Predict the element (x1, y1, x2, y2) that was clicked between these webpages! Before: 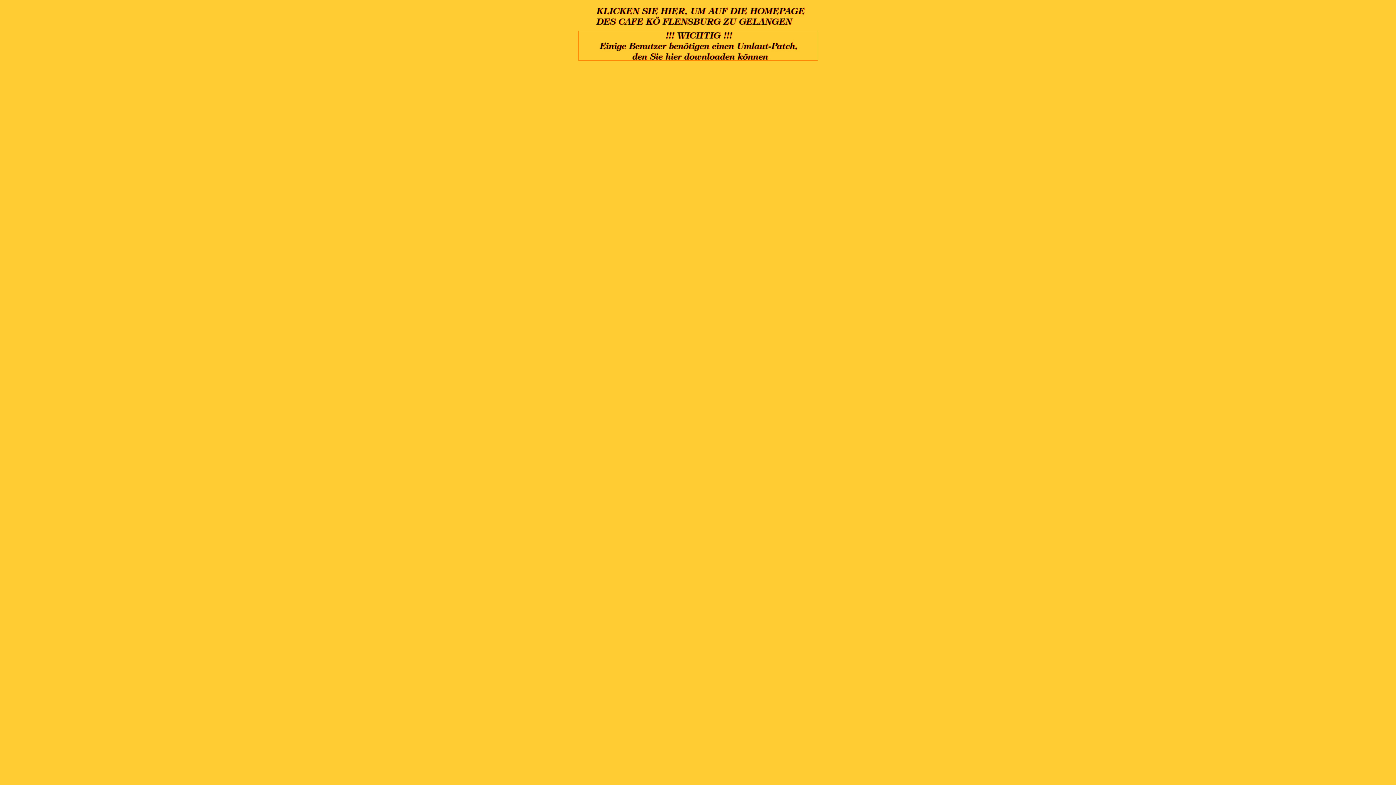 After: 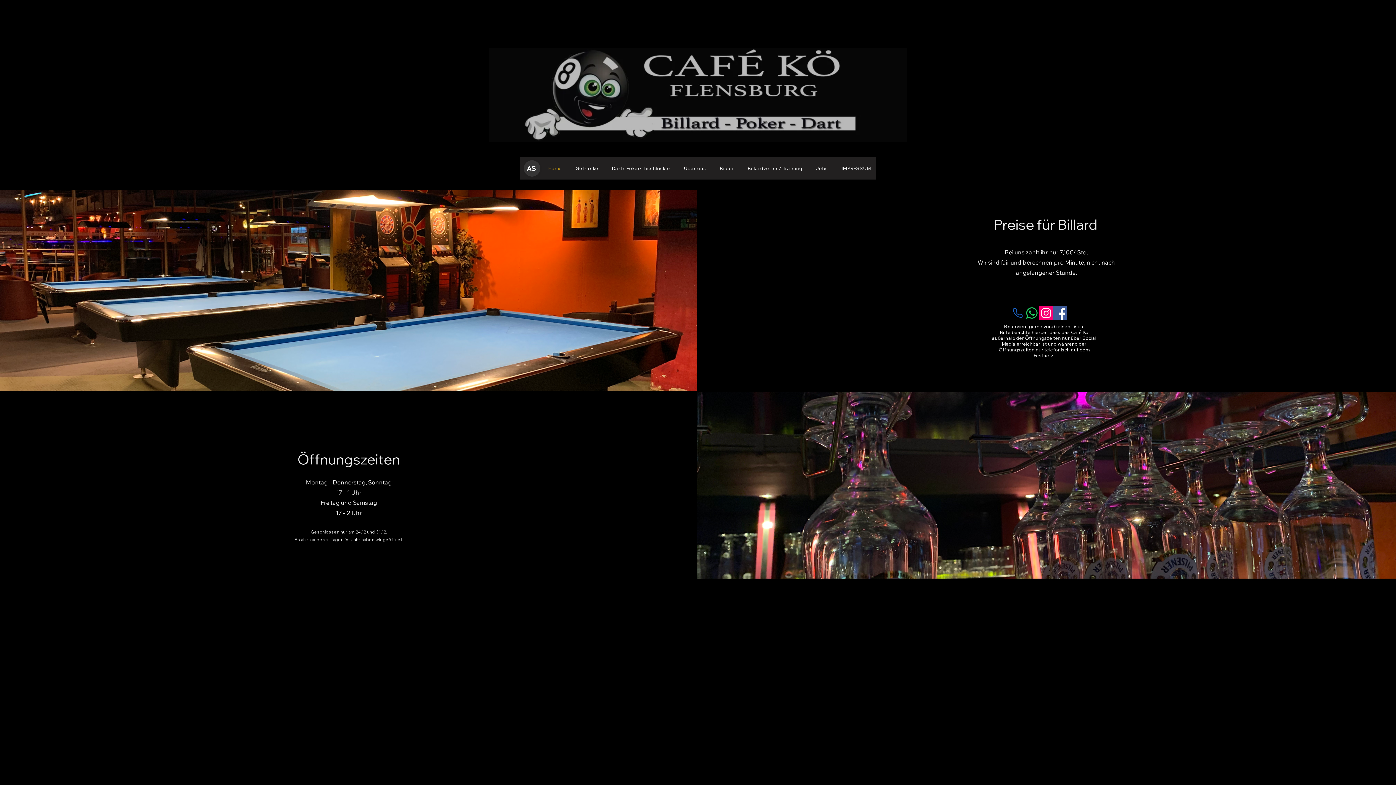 Action: bbox: (578, 26, 817, 32)